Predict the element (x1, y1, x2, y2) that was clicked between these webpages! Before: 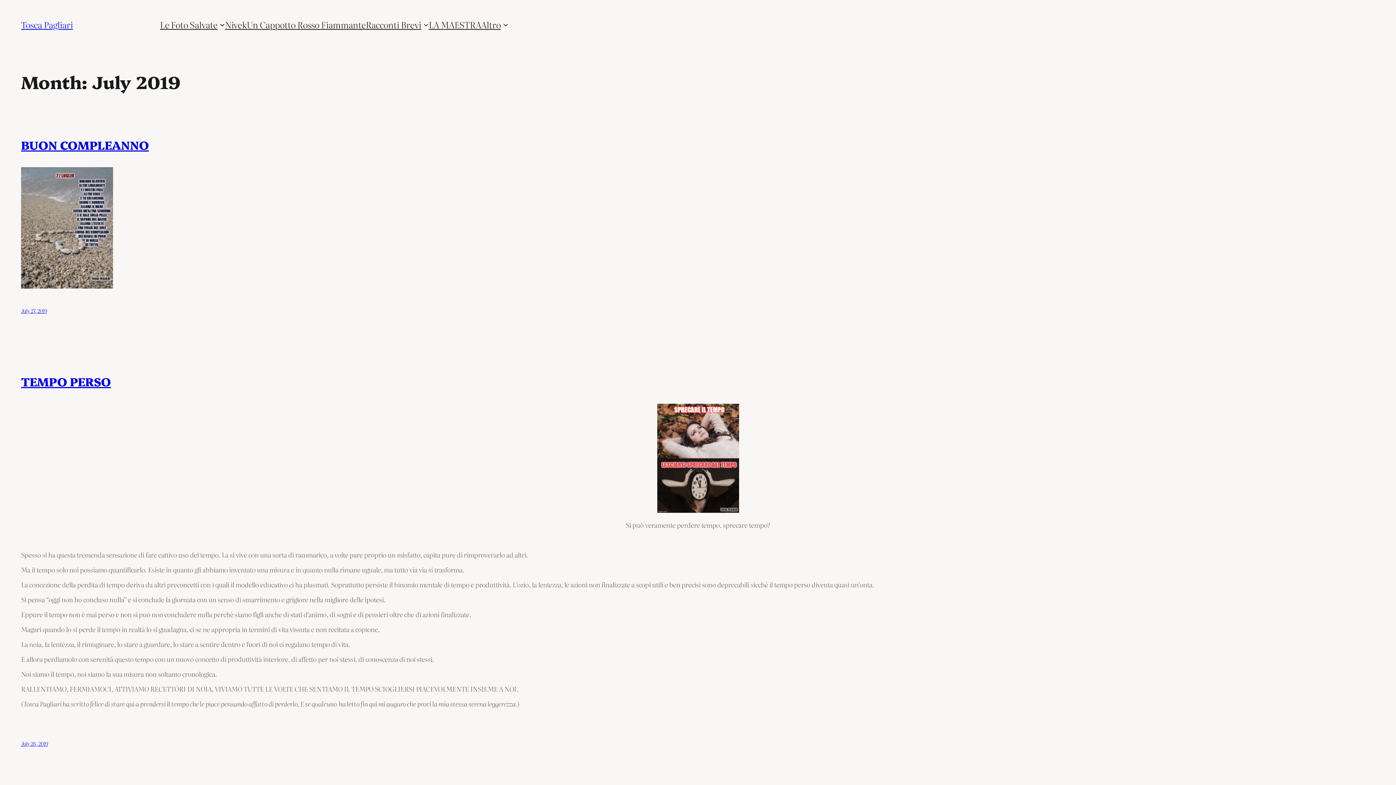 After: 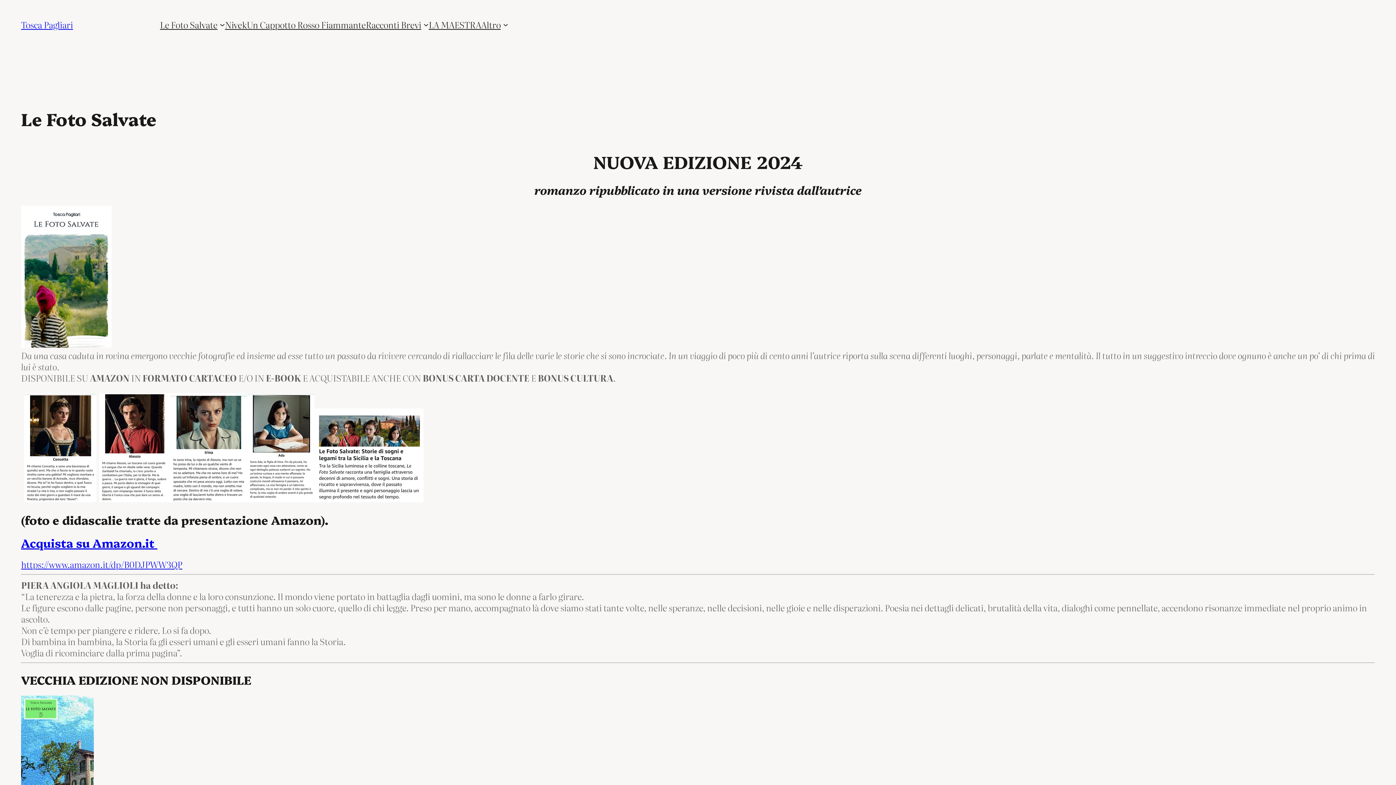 Action: label: Le Foto Salvate bbox: (160, 18, 217, 30)